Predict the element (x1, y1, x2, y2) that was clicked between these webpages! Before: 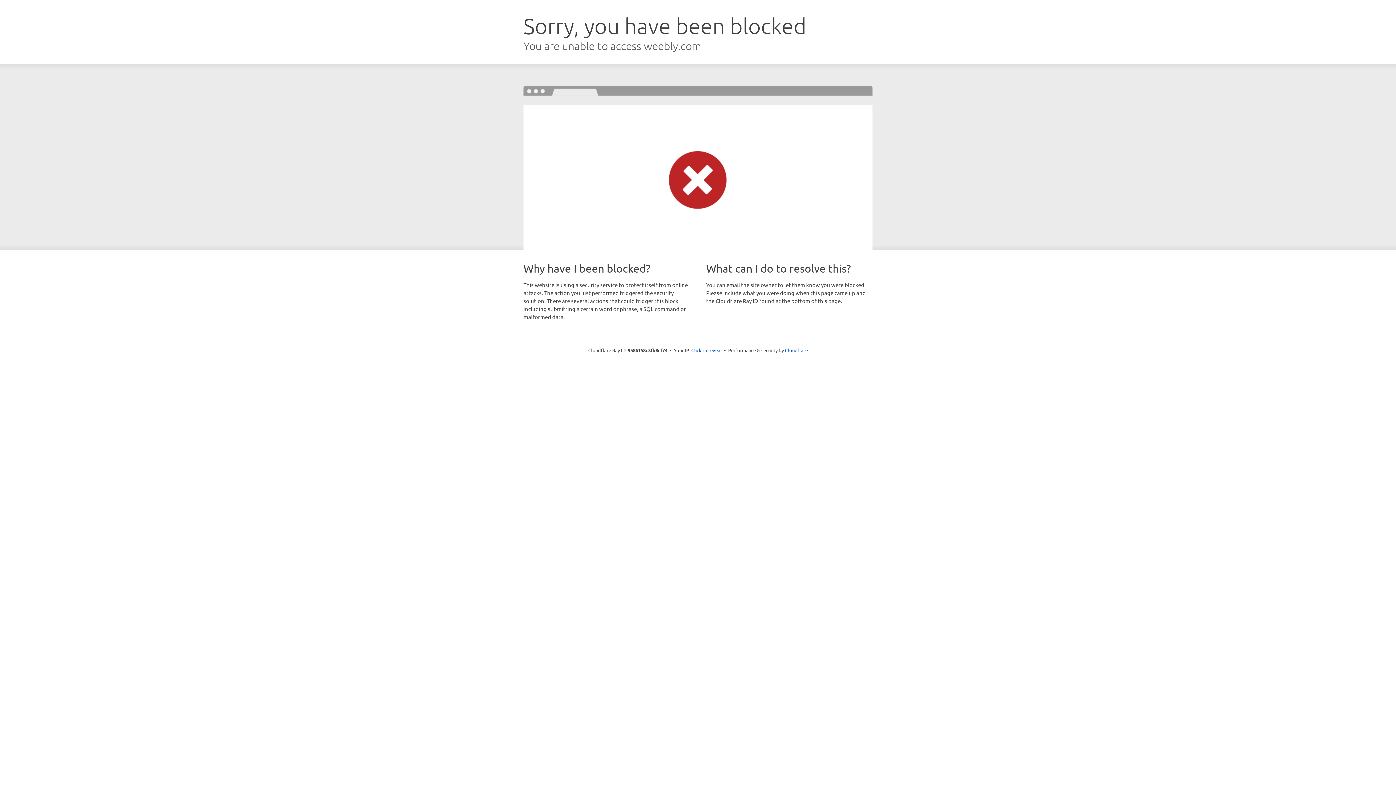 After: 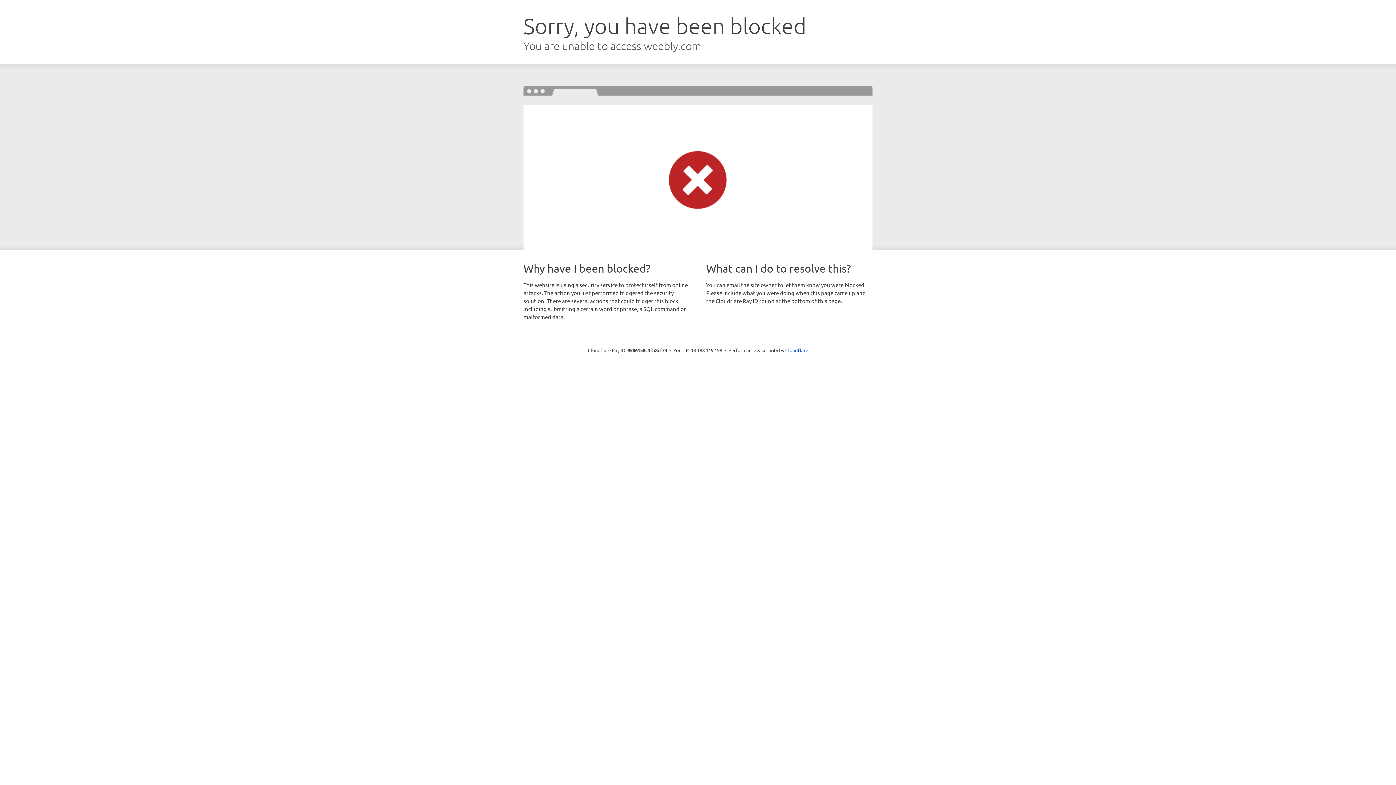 Action: label: Click to reveal bbox: (691, 346, 722, 353)